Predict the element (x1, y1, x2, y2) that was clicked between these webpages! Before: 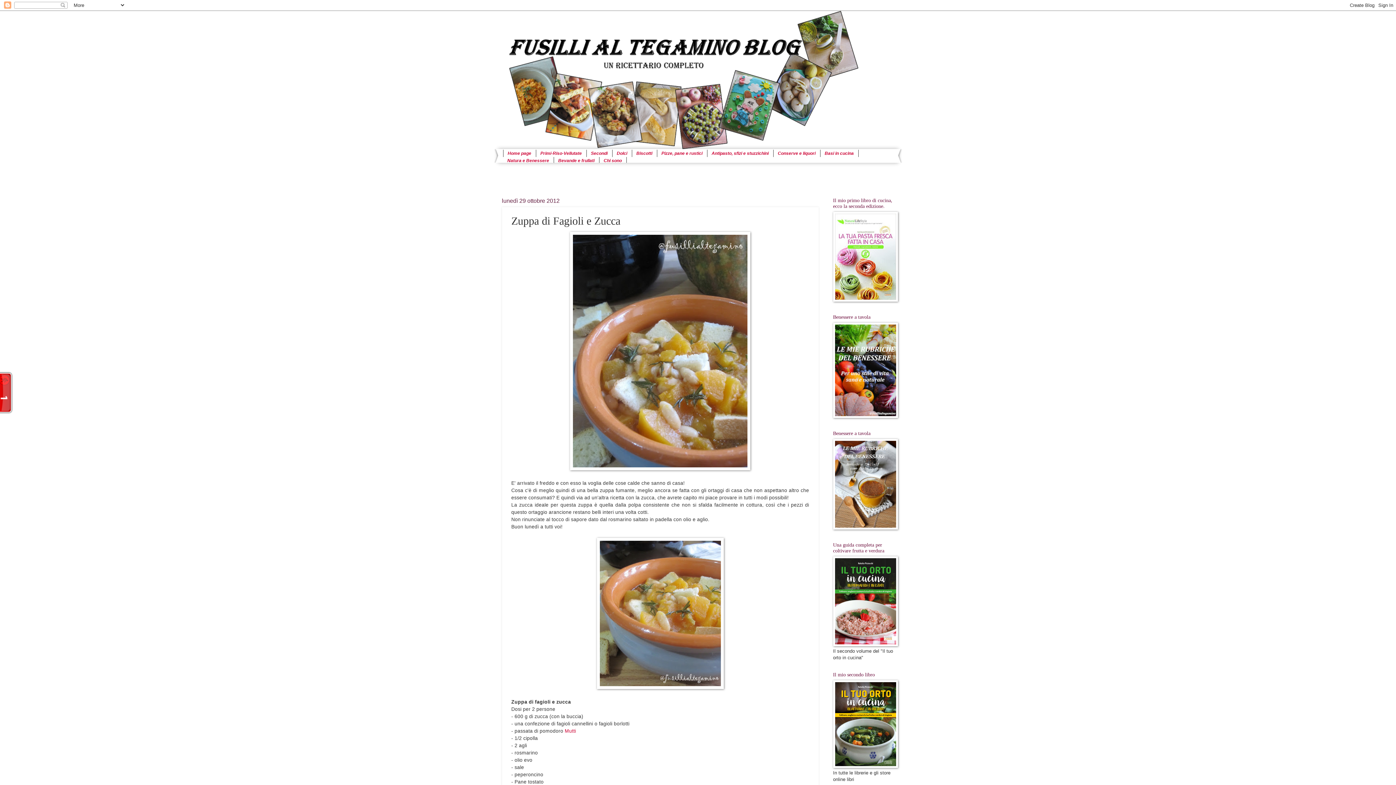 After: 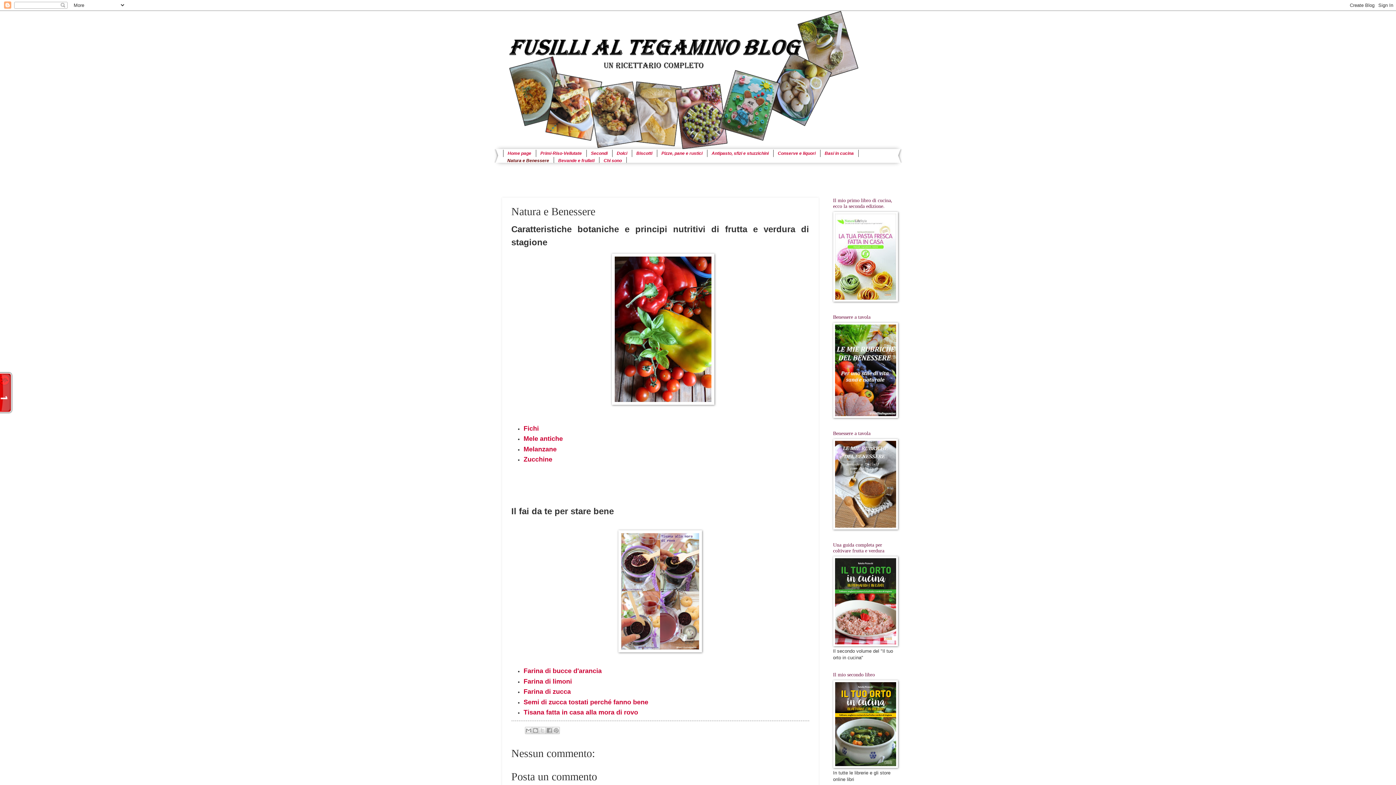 Action: bbox: (833, 413, 898, 419)